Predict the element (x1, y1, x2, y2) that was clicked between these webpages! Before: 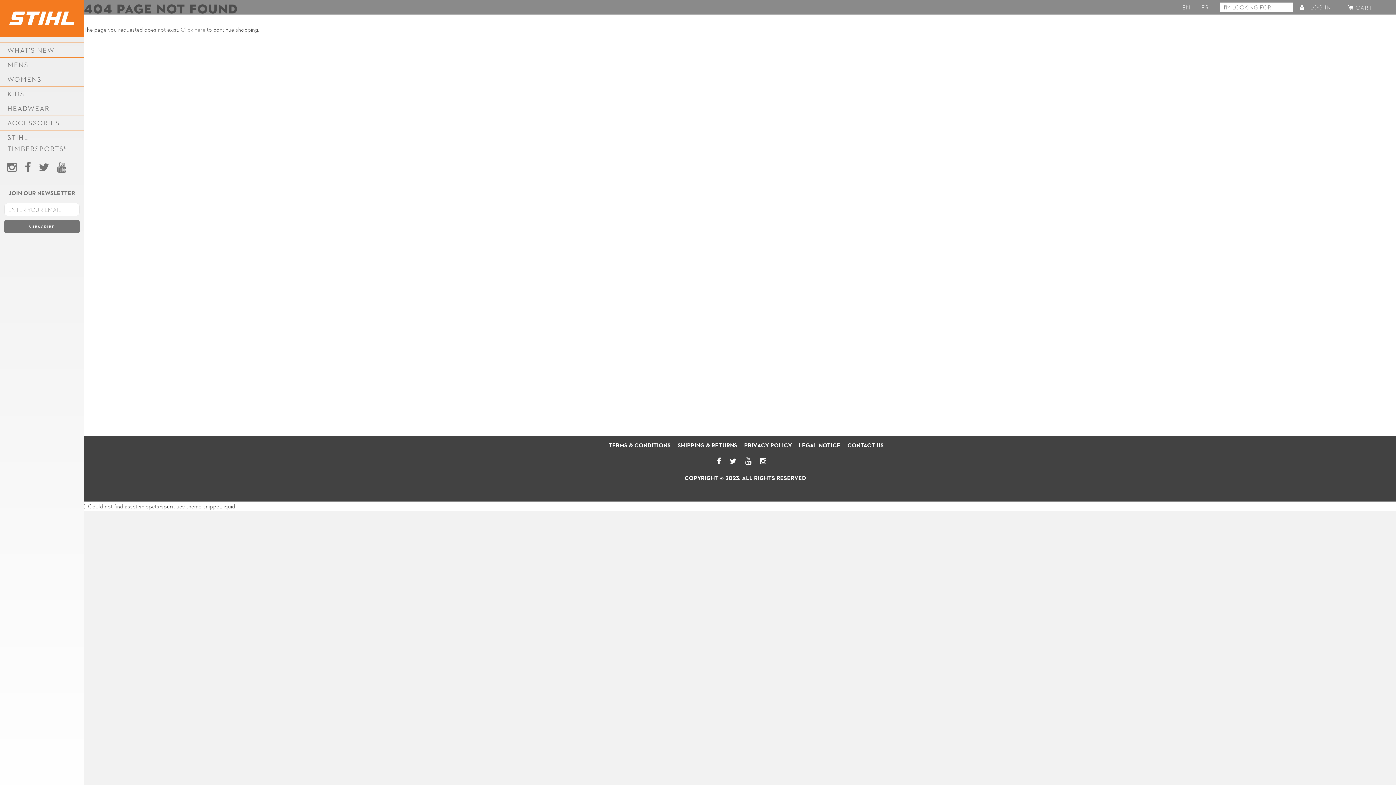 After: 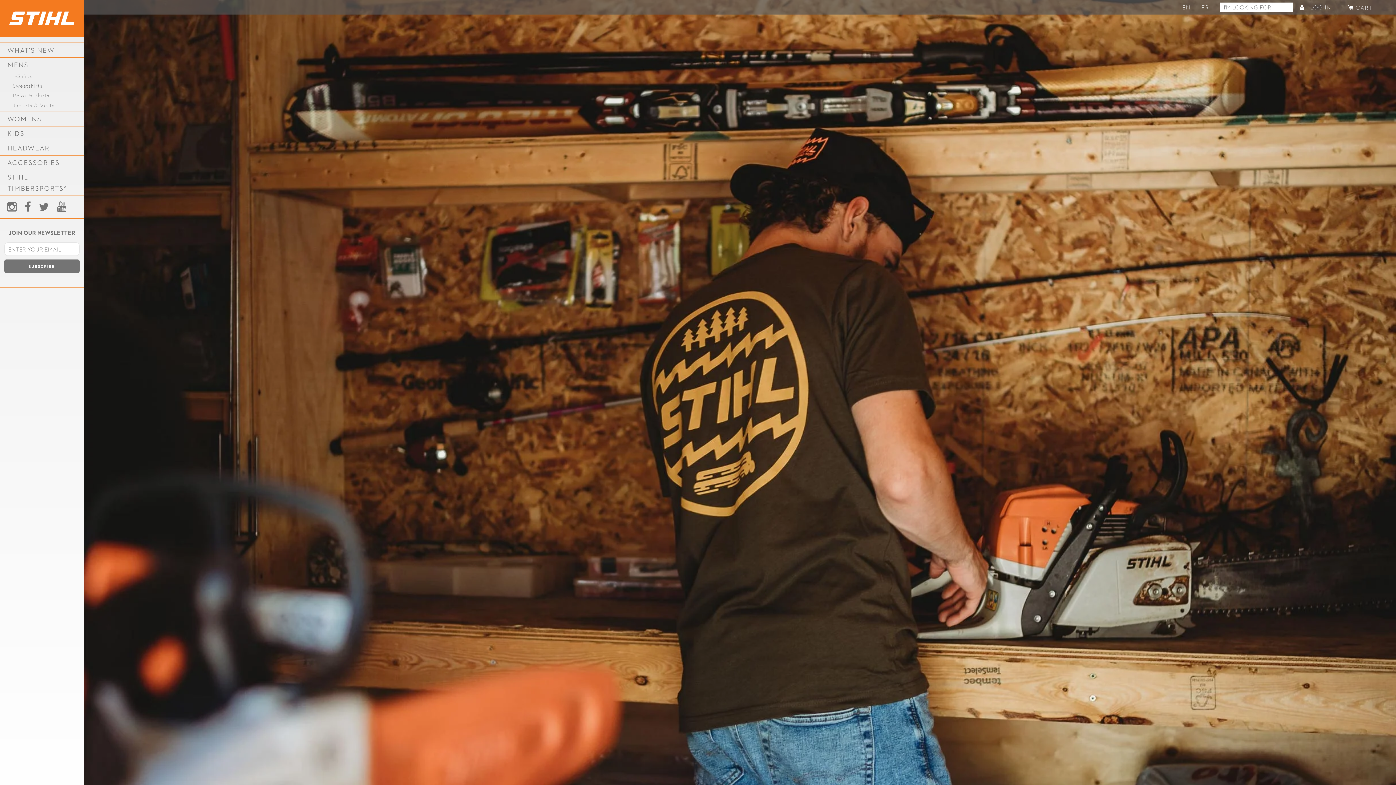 Action: bbox: (7, 60, 28, 69) label: Mens